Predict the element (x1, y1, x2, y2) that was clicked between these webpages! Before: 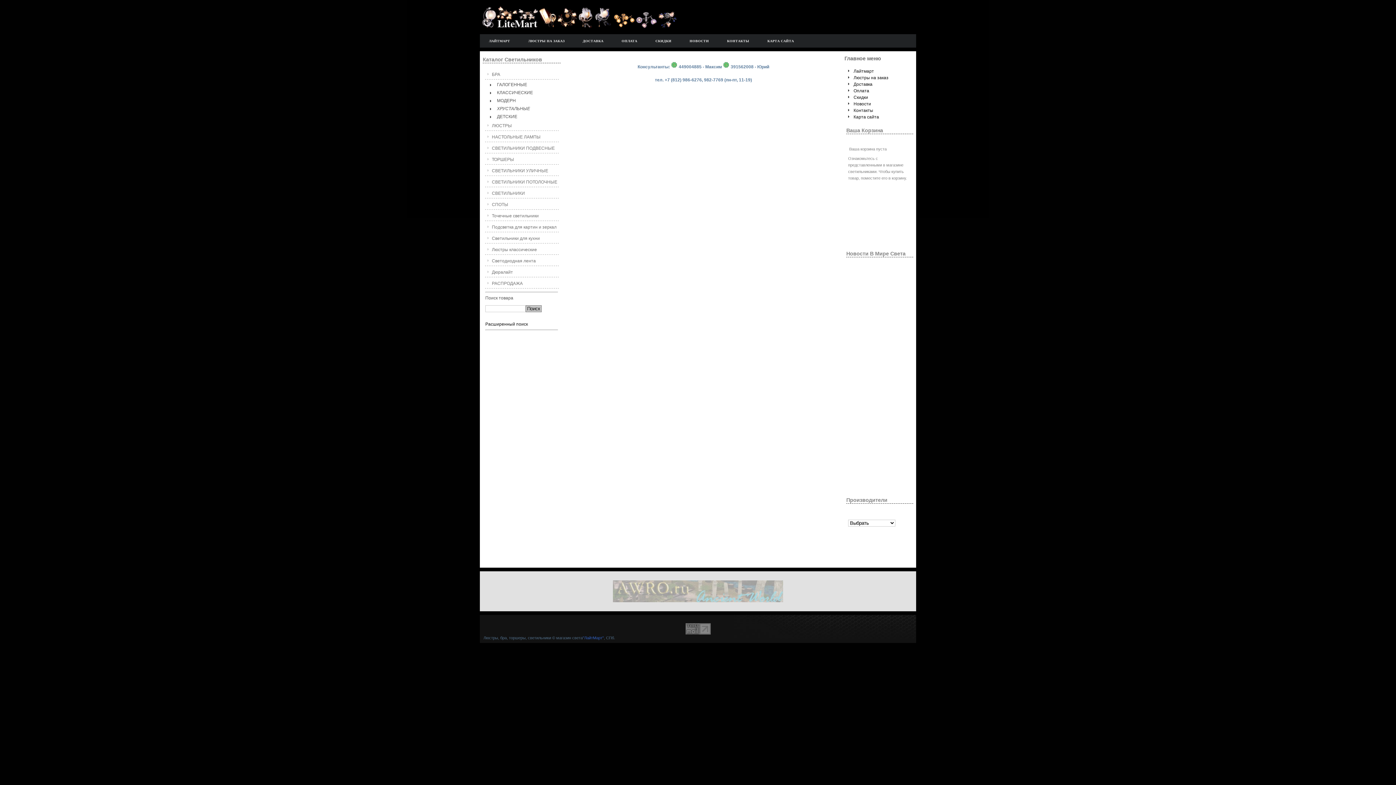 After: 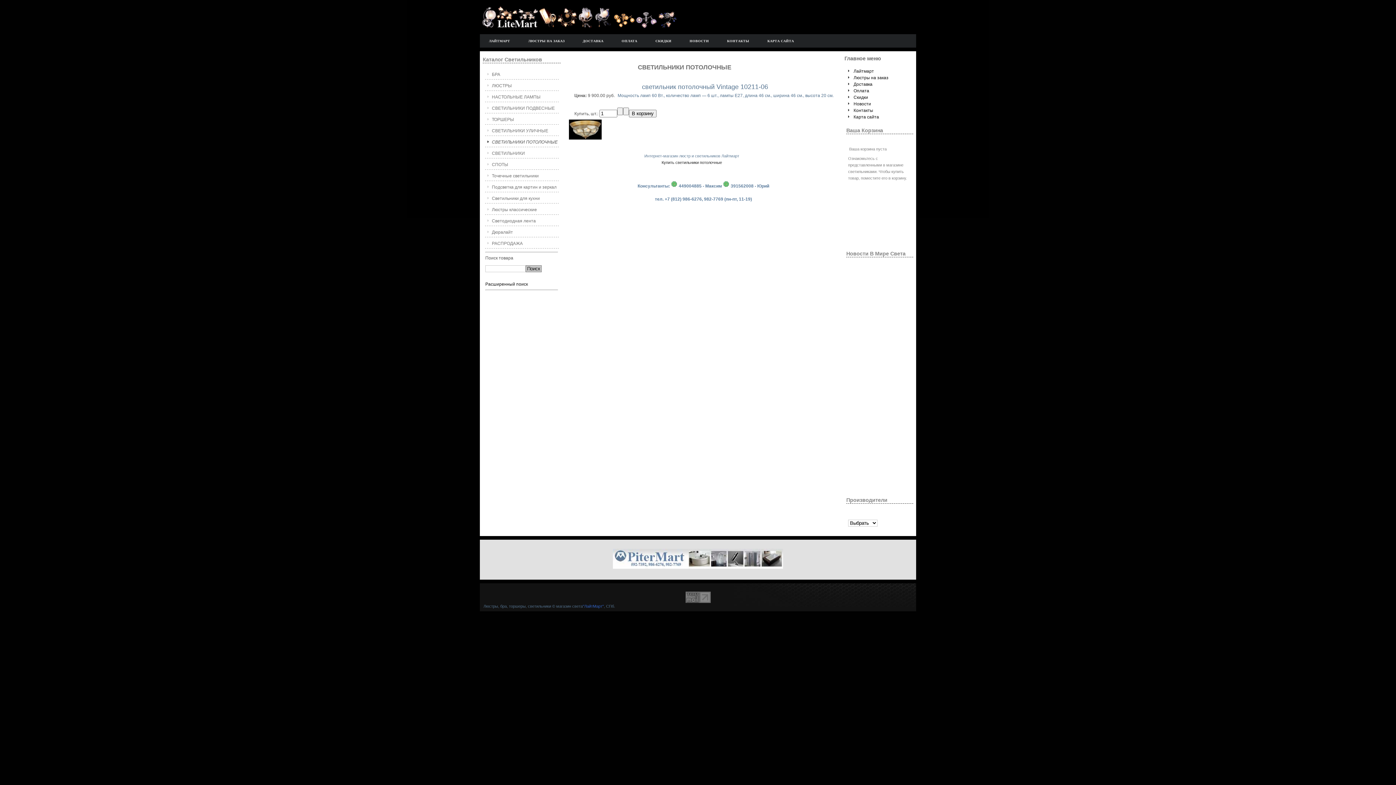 Action: bbox: (484, 176, 558, 187) label: СВЕТИЛЬНИКИ ПОТОЛОЧНЫЕ